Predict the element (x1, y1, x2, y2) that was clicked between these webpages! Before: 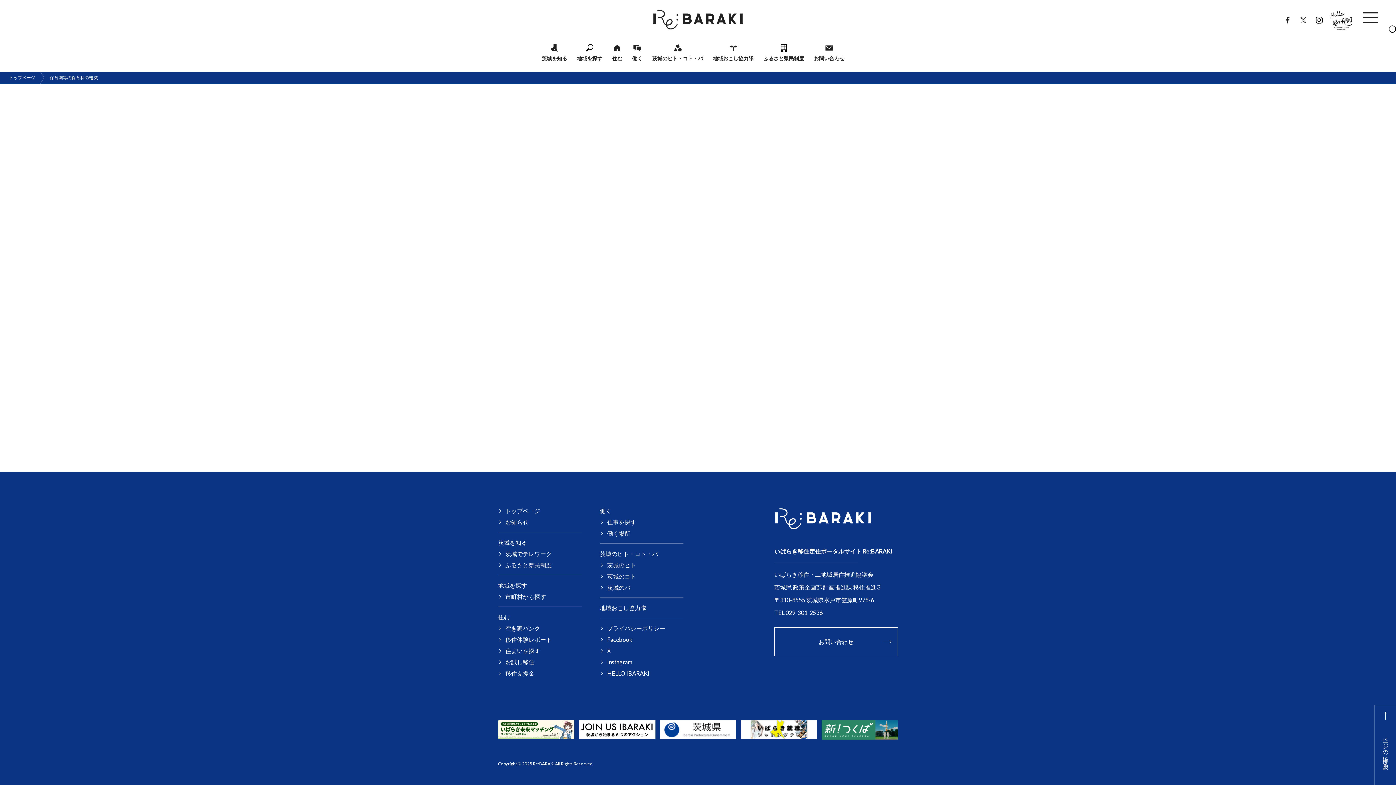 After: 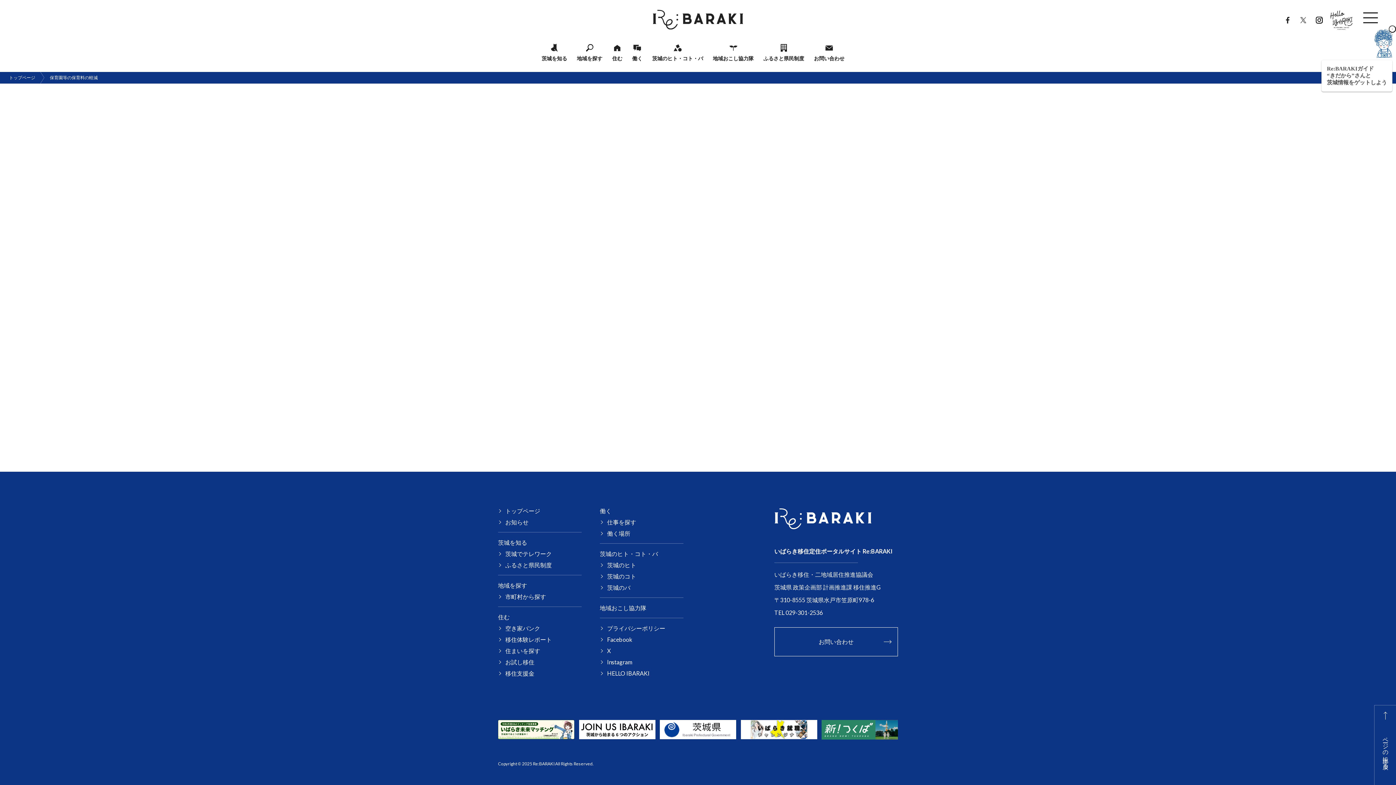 Action: label: Instagram bbox: (1315, 14, 1323, 22)